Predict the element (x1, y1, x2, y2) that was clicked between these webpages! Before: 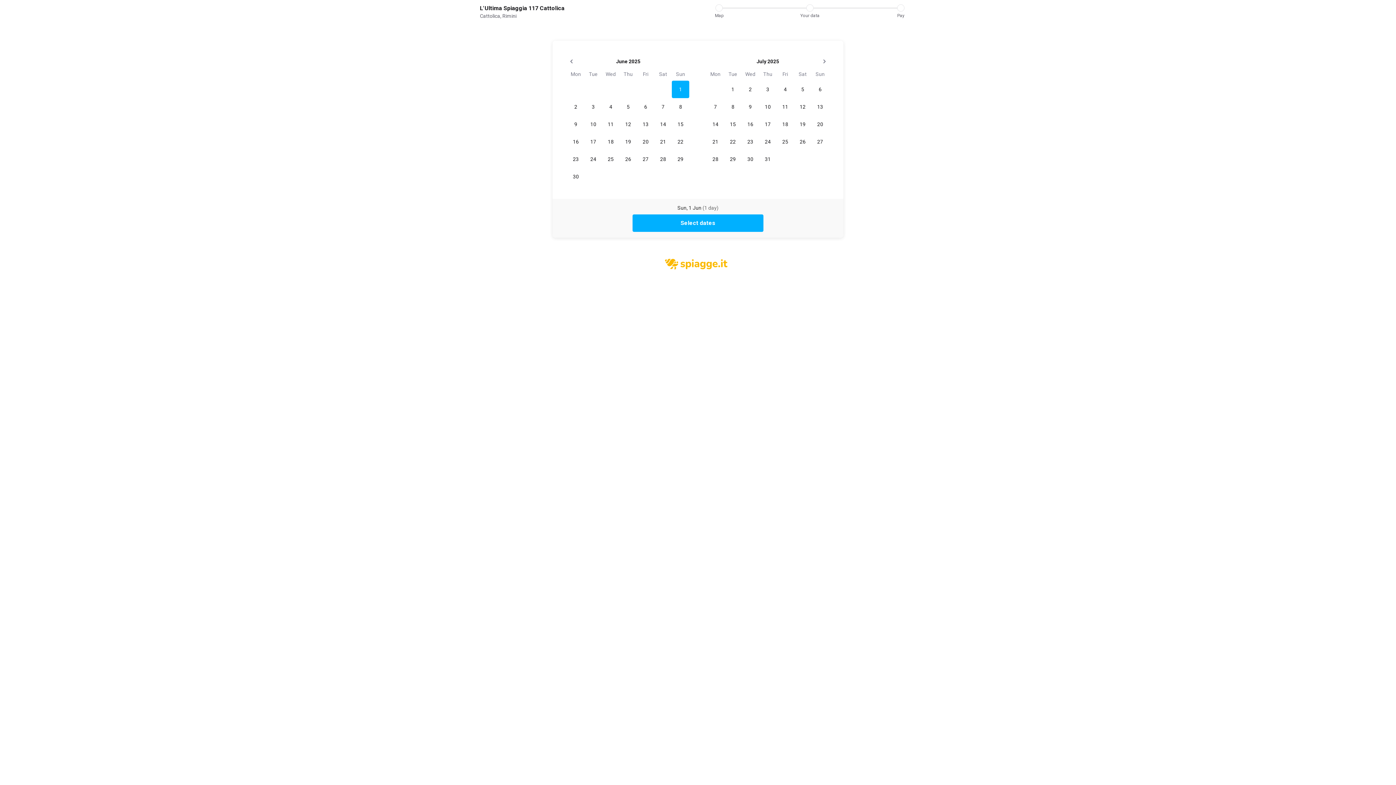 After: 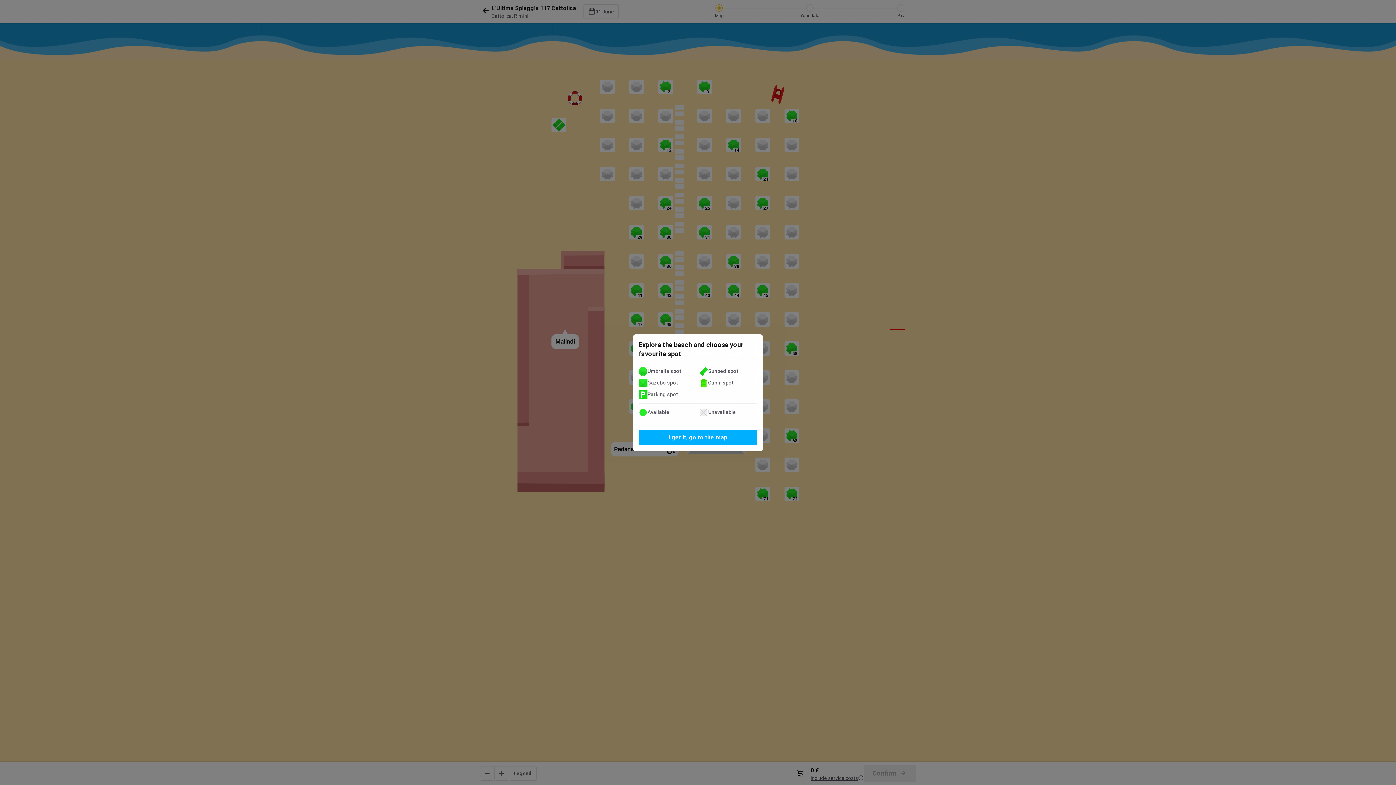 Action: label: Select dates bbox: (632, 214, 763, 232)